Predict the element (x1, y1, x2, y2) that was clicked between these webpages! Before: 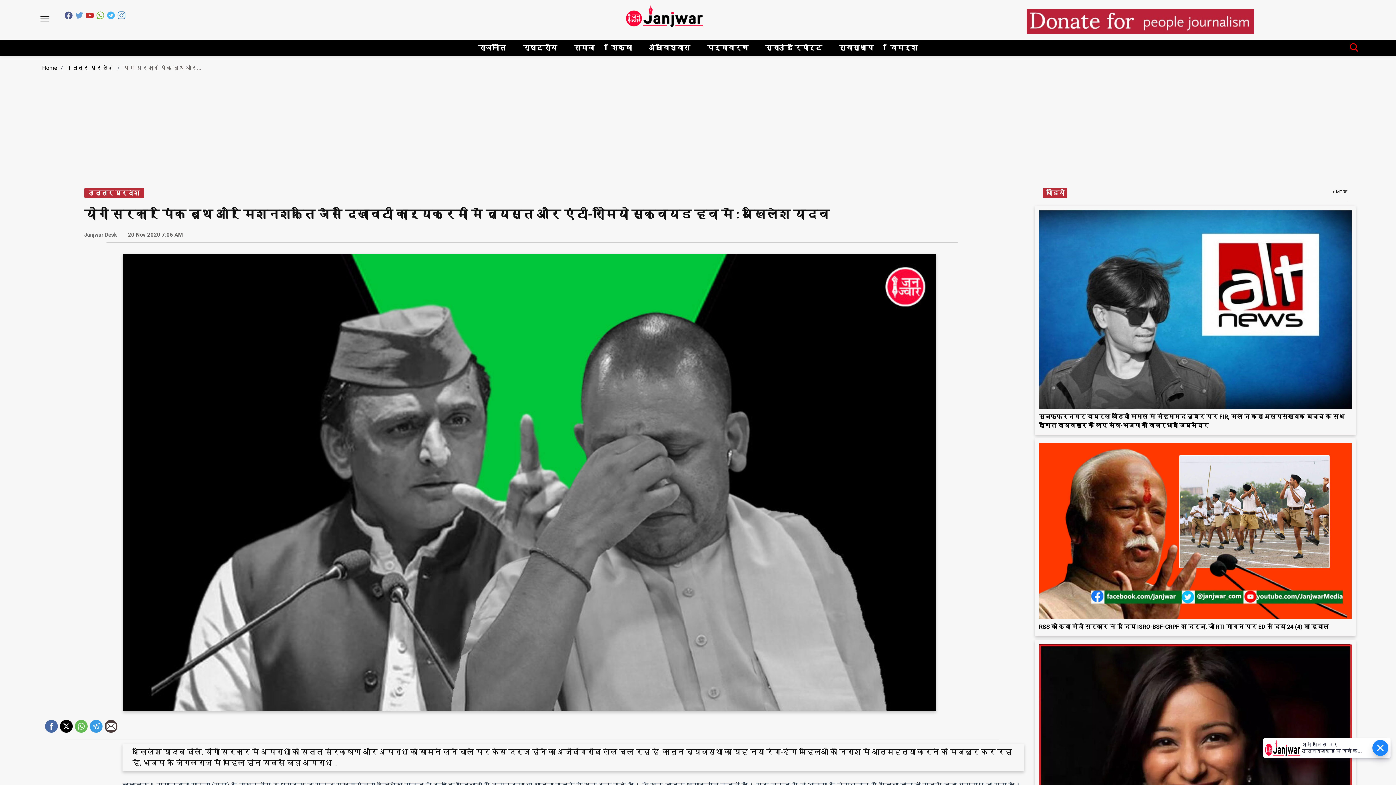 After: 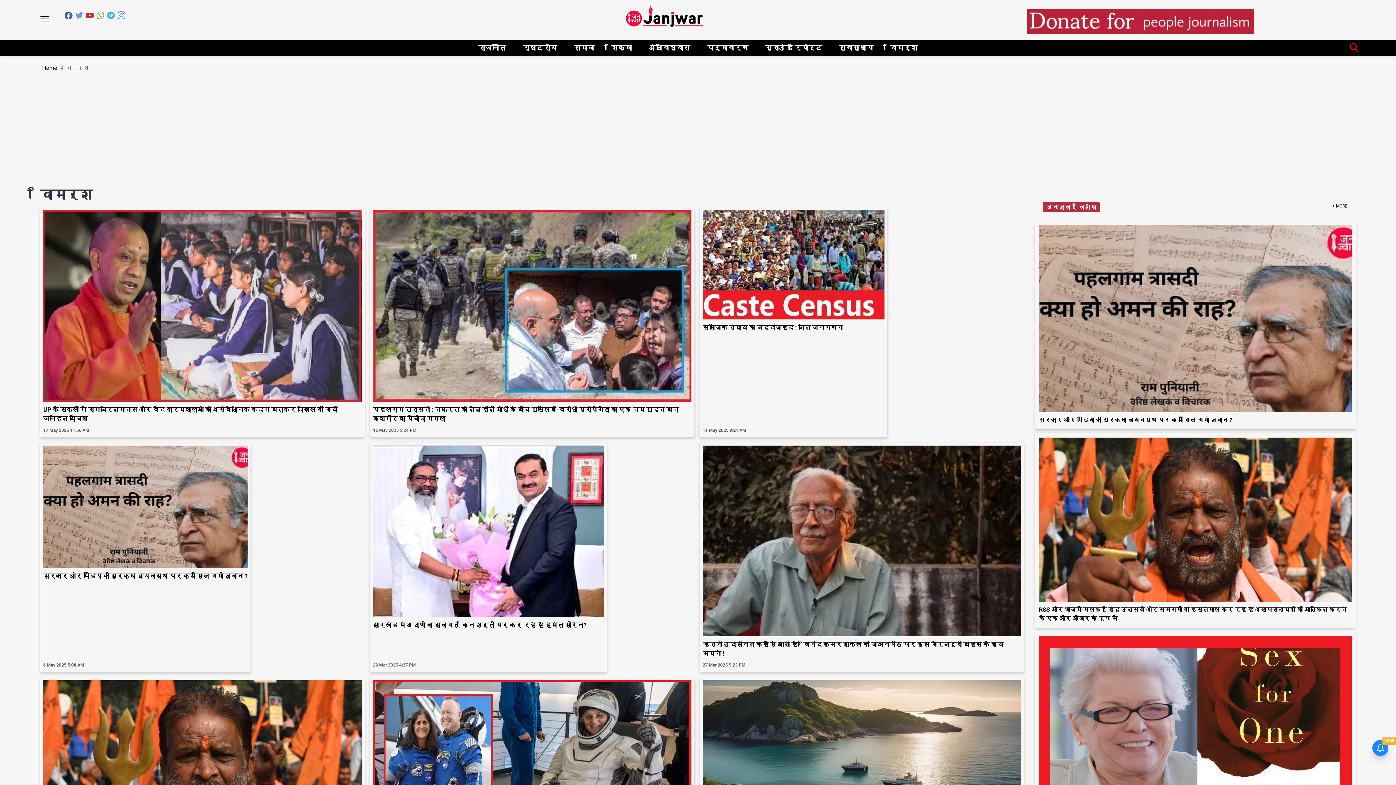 Action: label: विमर्श bbox: (887, 33, 920, 48)